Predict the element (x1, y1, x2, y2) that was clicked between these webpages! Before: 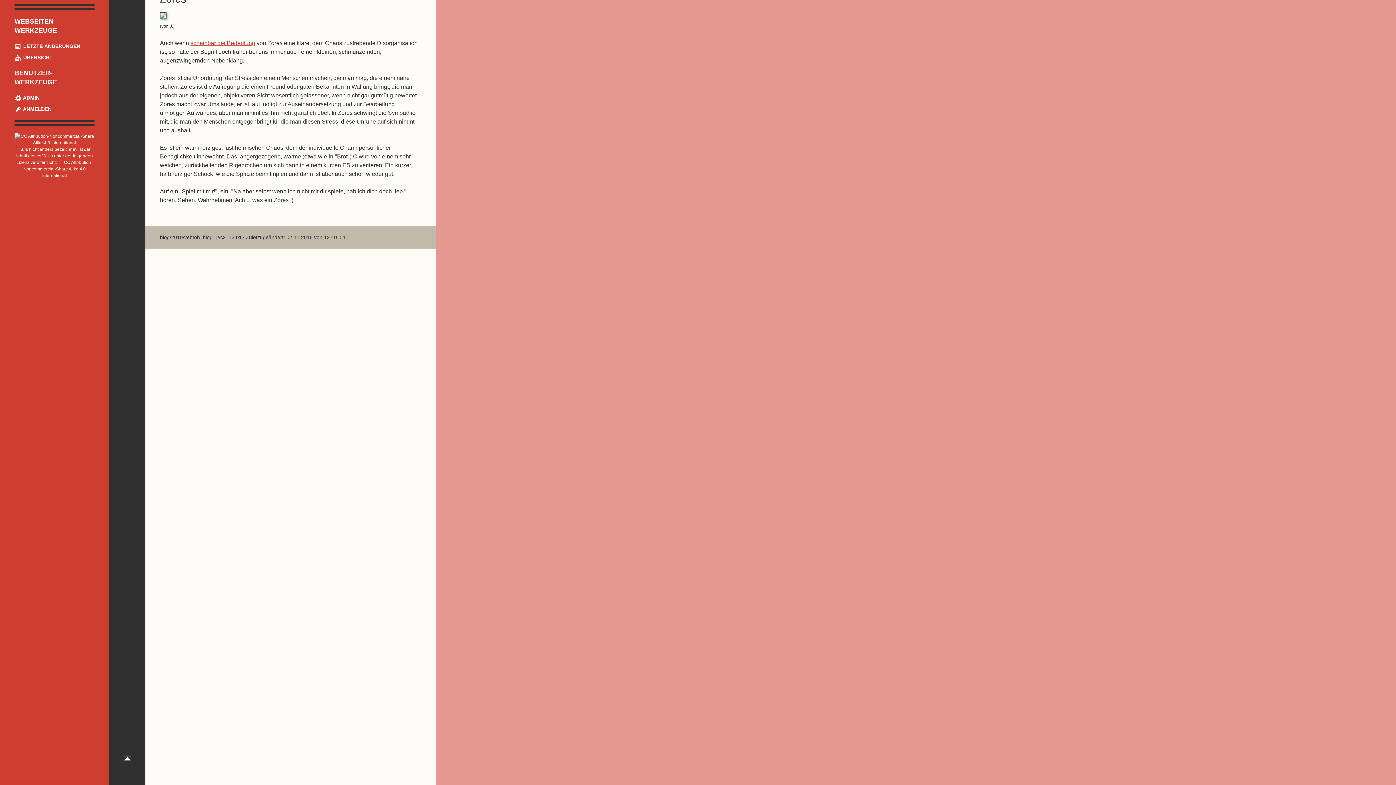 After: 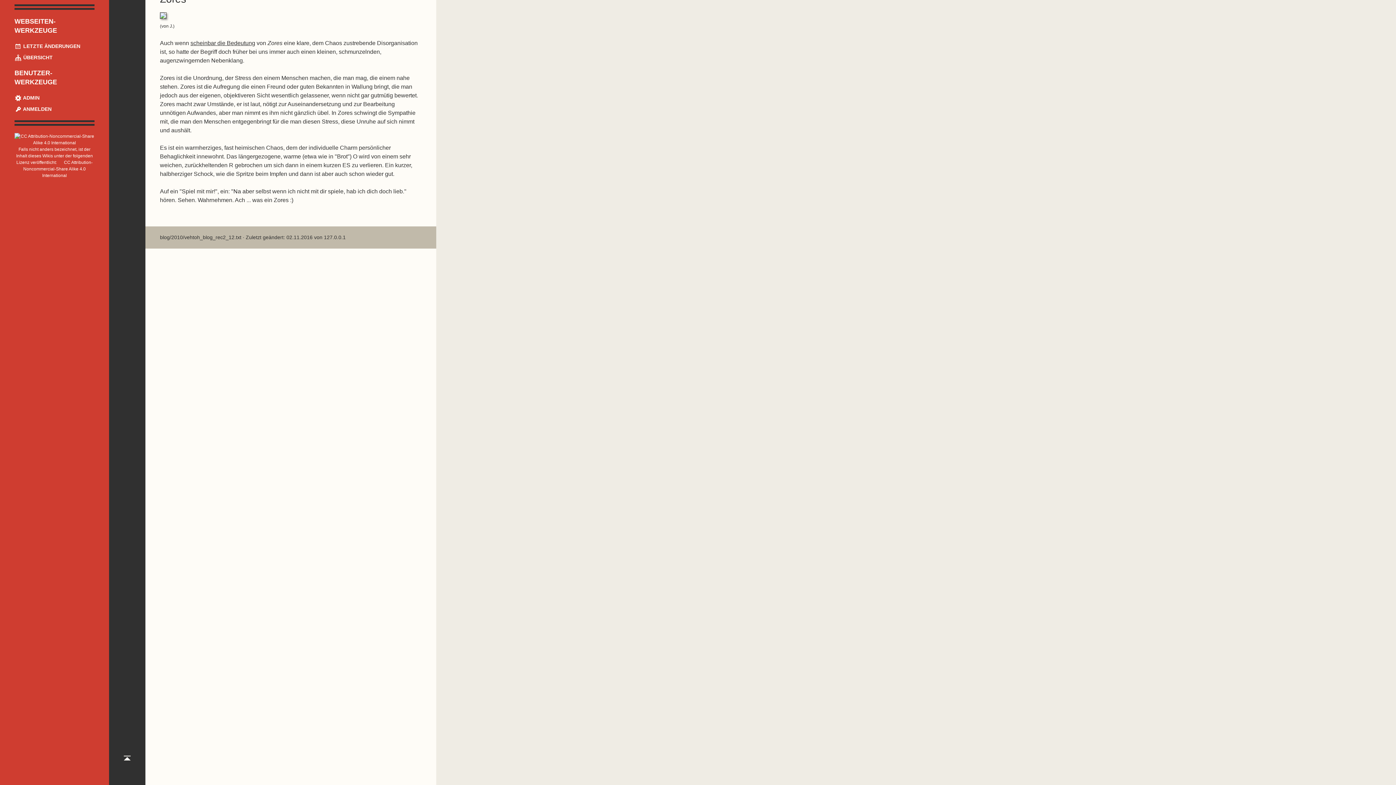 Action: label: scheinbar die Bedeutung bbox: (190, 39, 255, 46)